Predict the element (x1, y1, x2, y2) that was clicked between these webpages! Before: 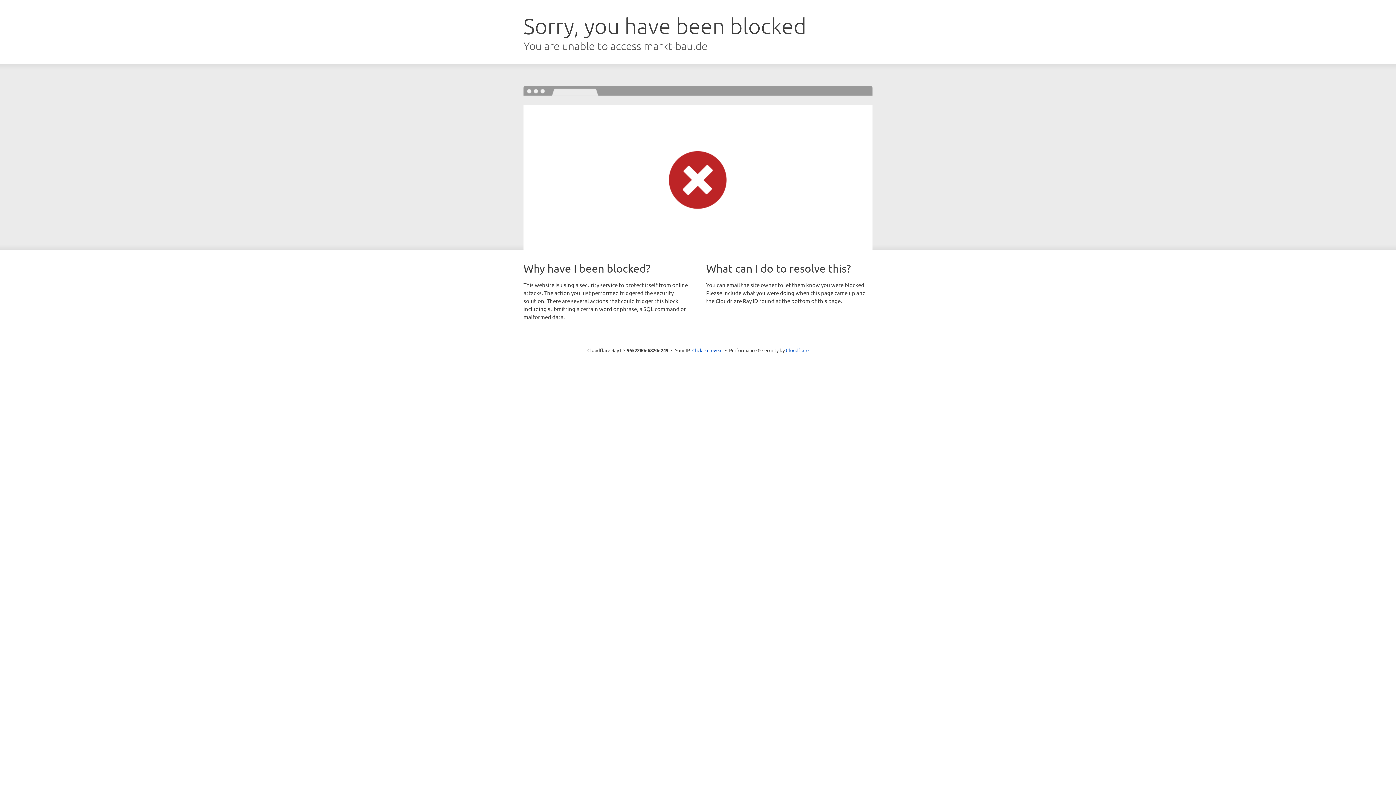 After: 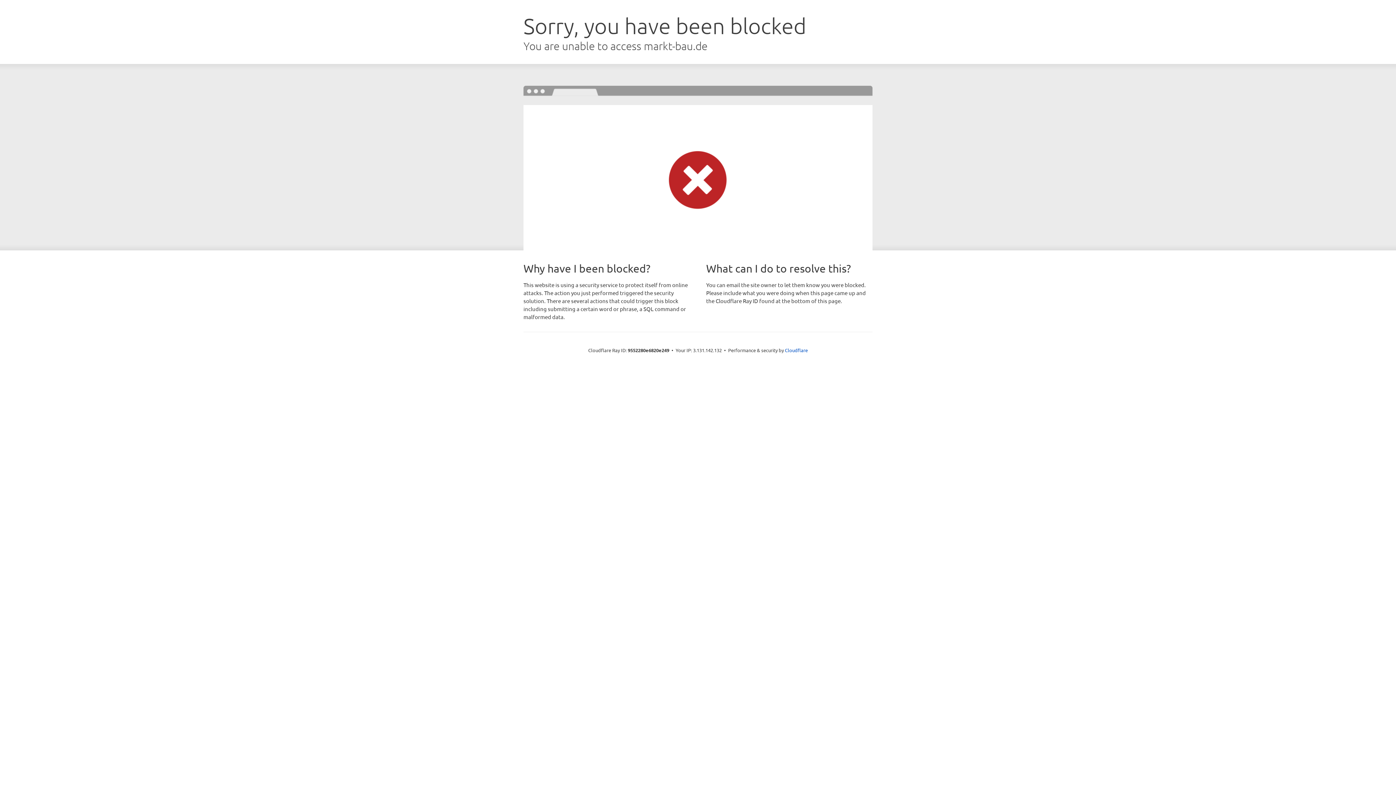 Action: label: Click to reveal bbox: (692, 346, 722, 353)